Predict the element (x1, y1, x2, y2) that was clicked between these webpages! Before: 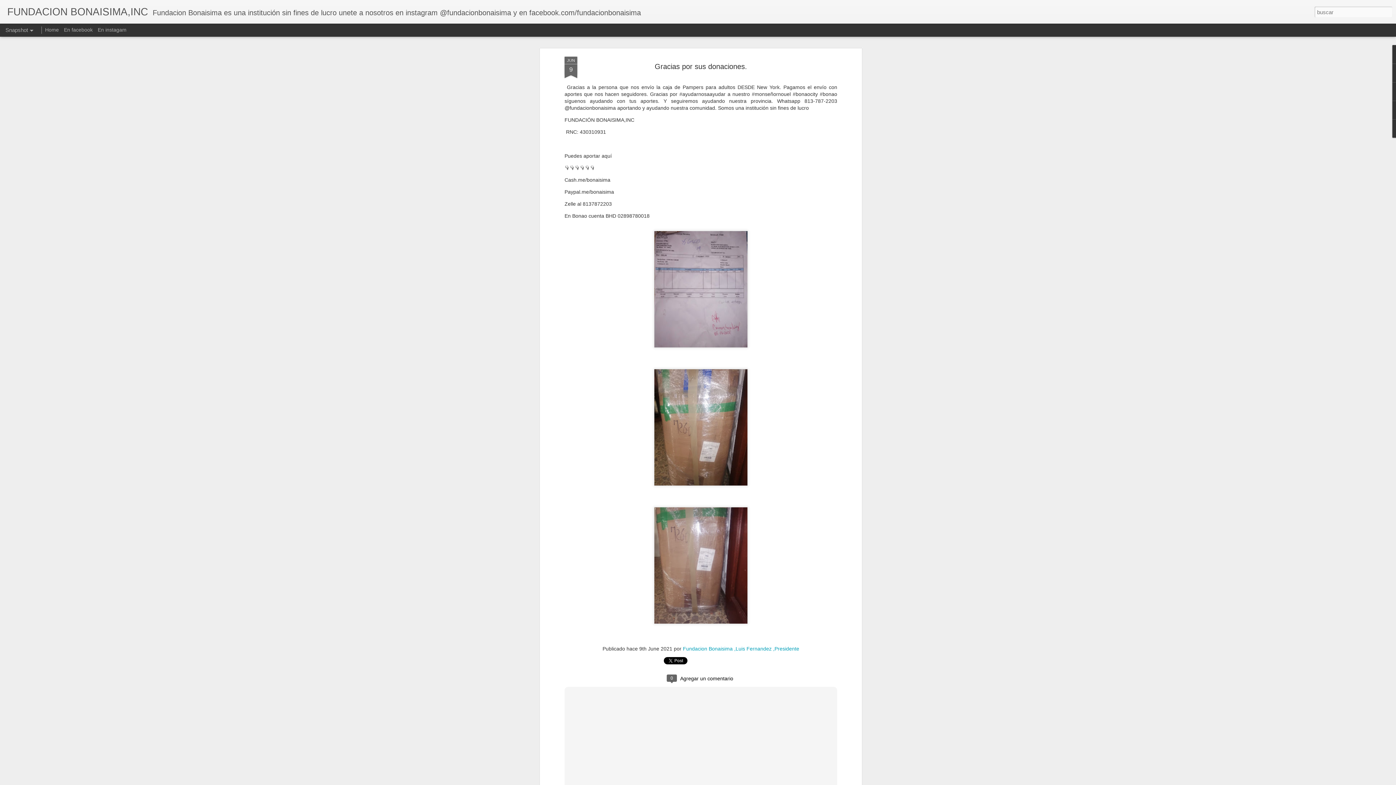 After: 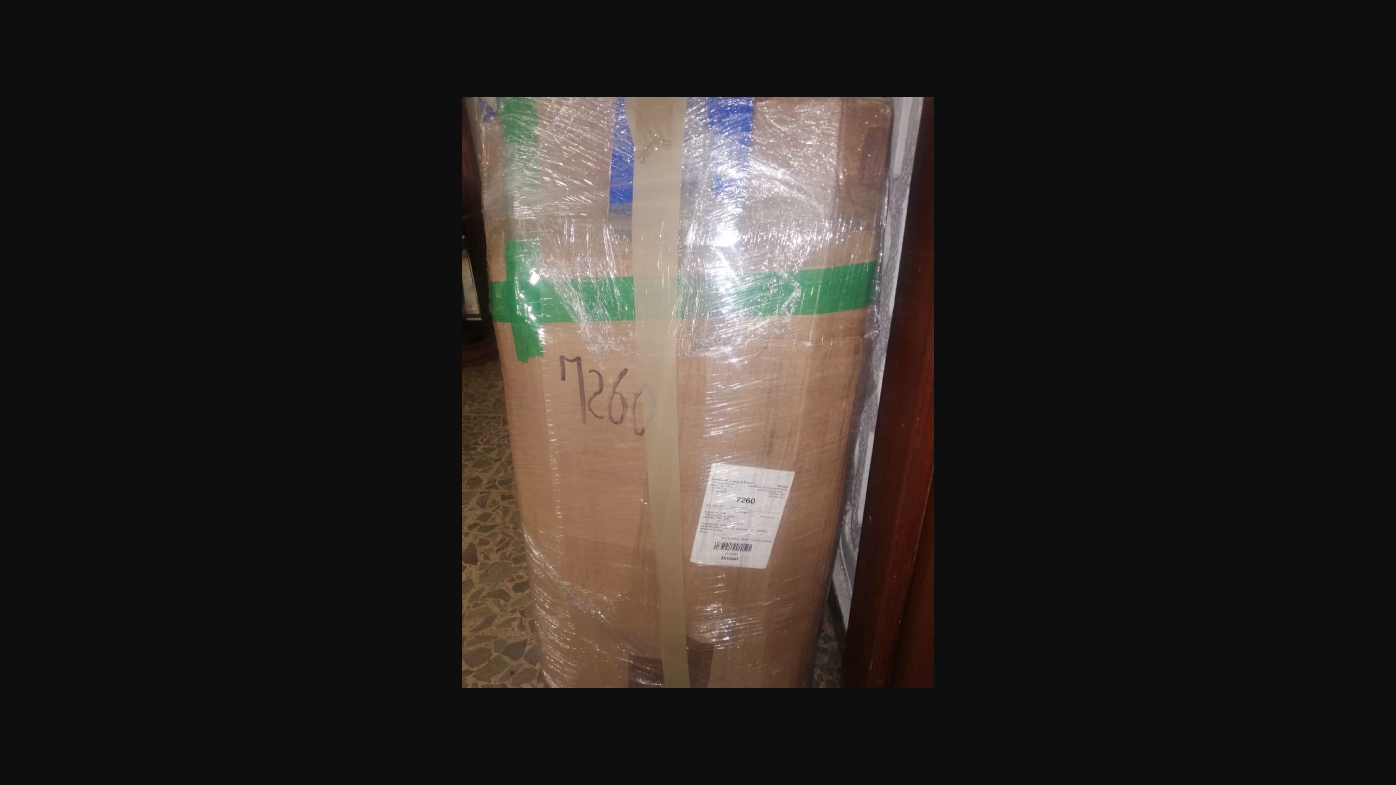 Action: bbox: (651, 487, 750, 493)